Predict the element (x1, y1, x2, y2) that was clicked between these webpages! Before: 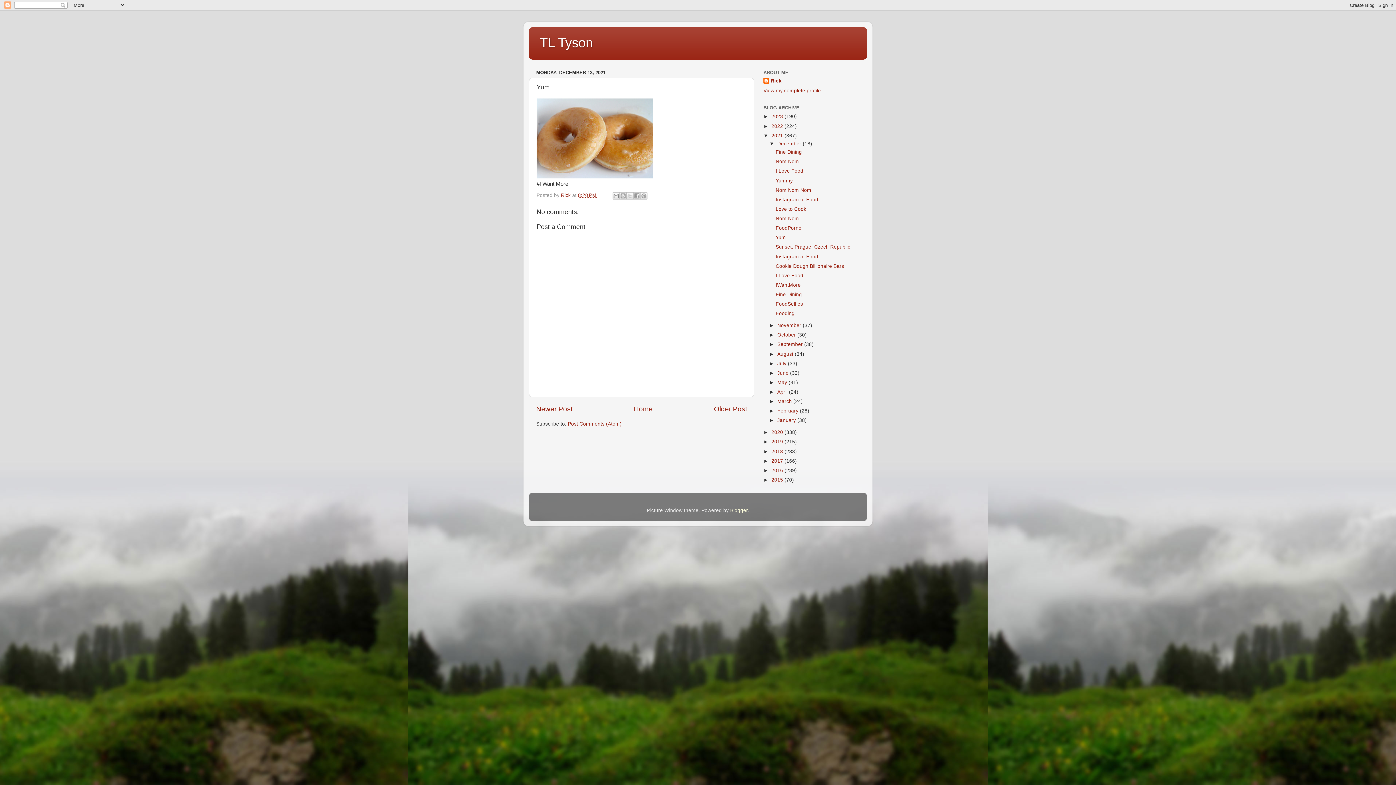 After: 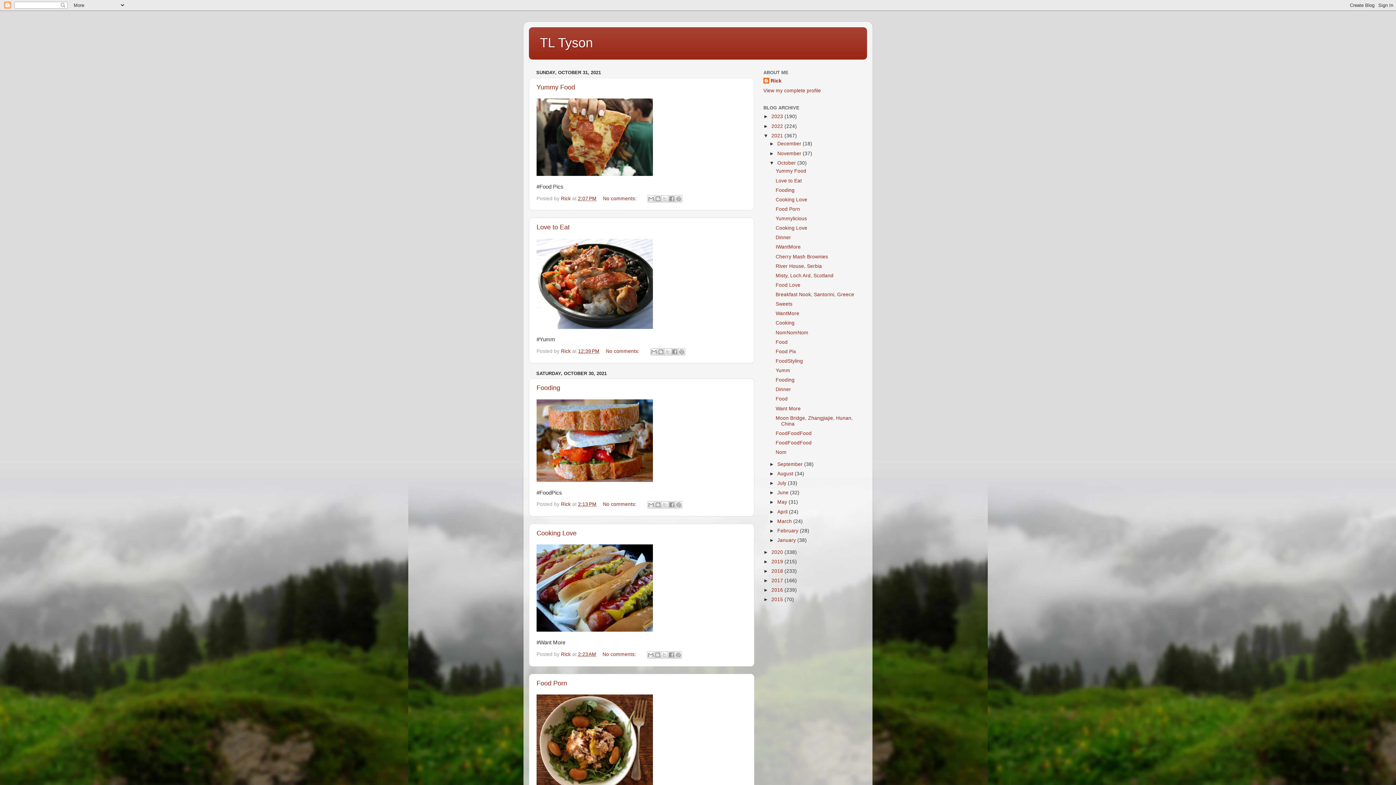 Action: label: October  bbox: (777, 332, 797, 337)